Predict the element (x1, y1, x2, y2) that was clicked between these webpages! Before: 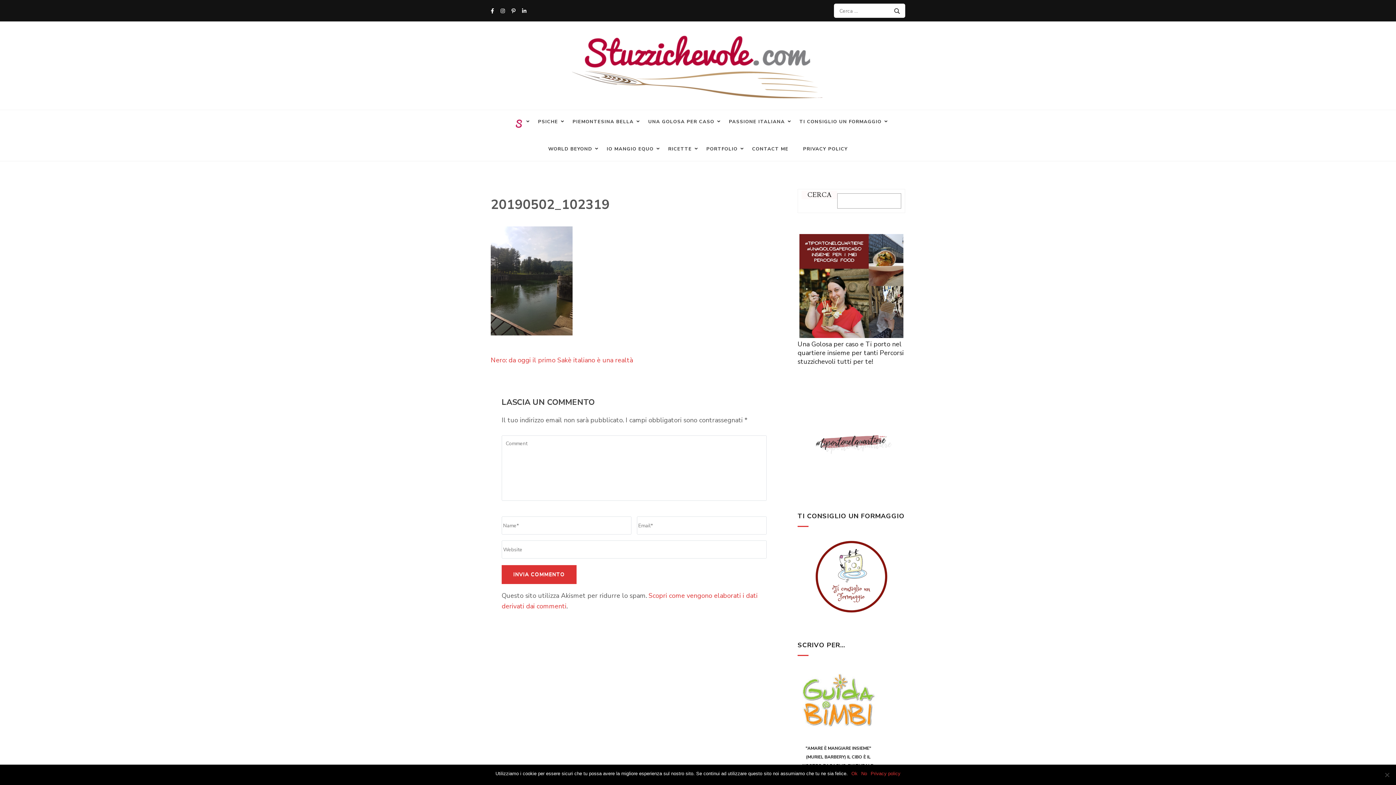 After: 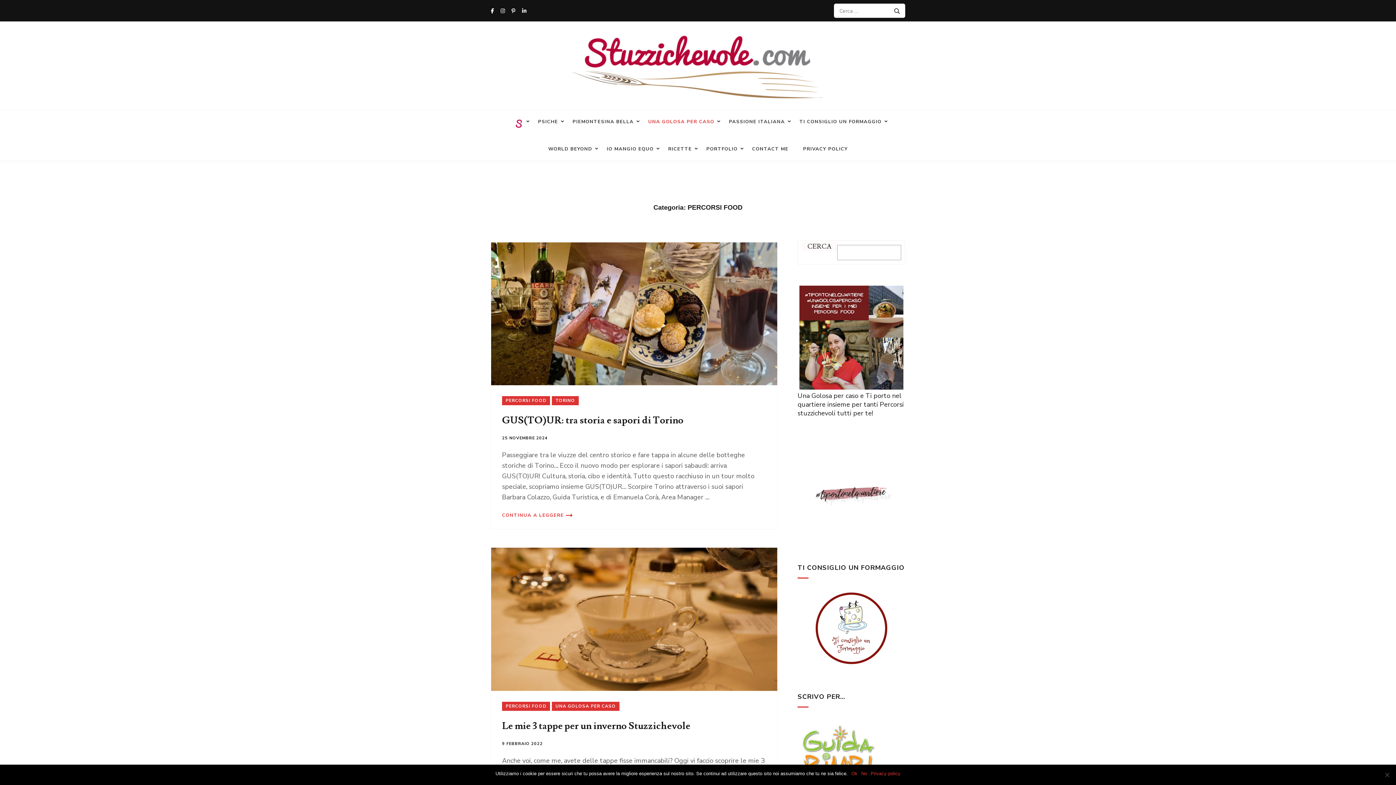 Action: bbox: (799, 234, 903, 338)